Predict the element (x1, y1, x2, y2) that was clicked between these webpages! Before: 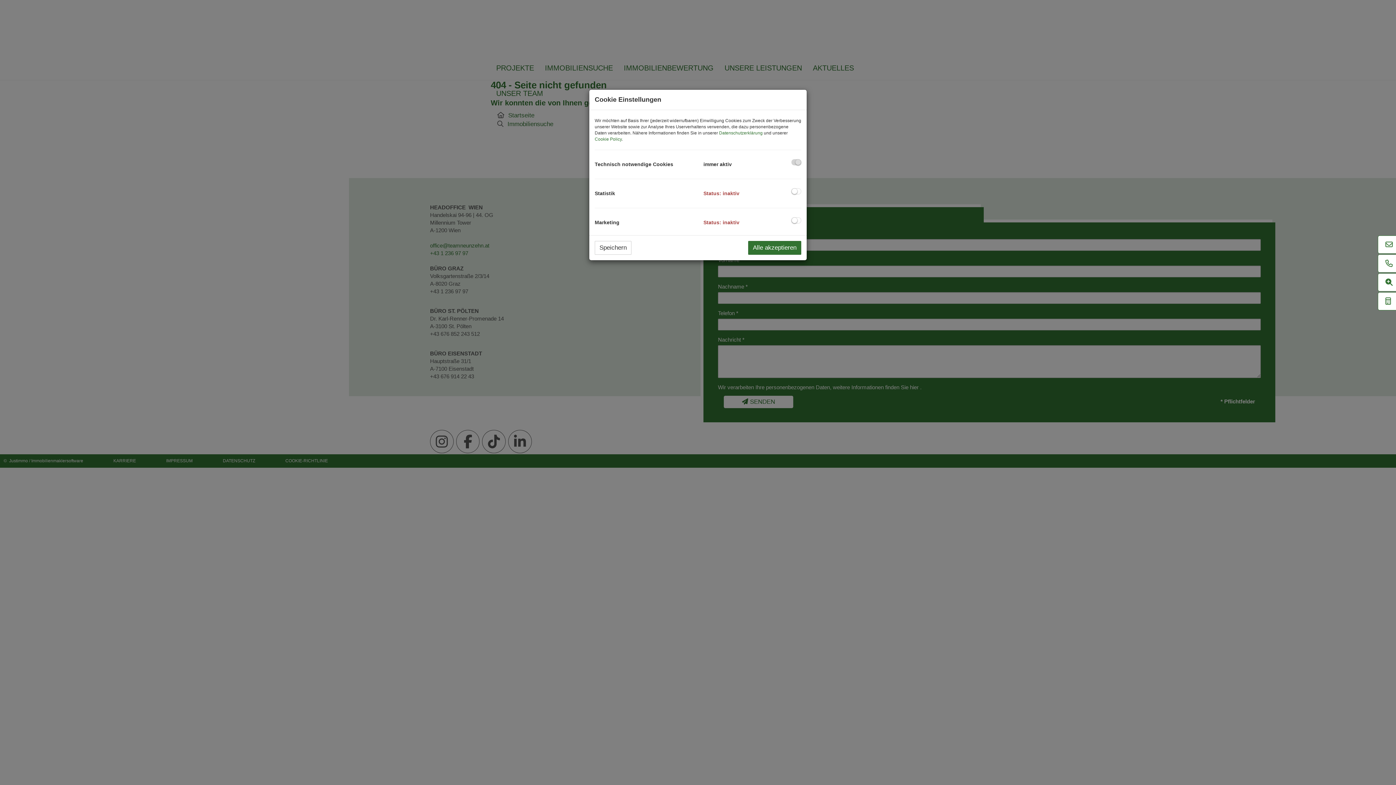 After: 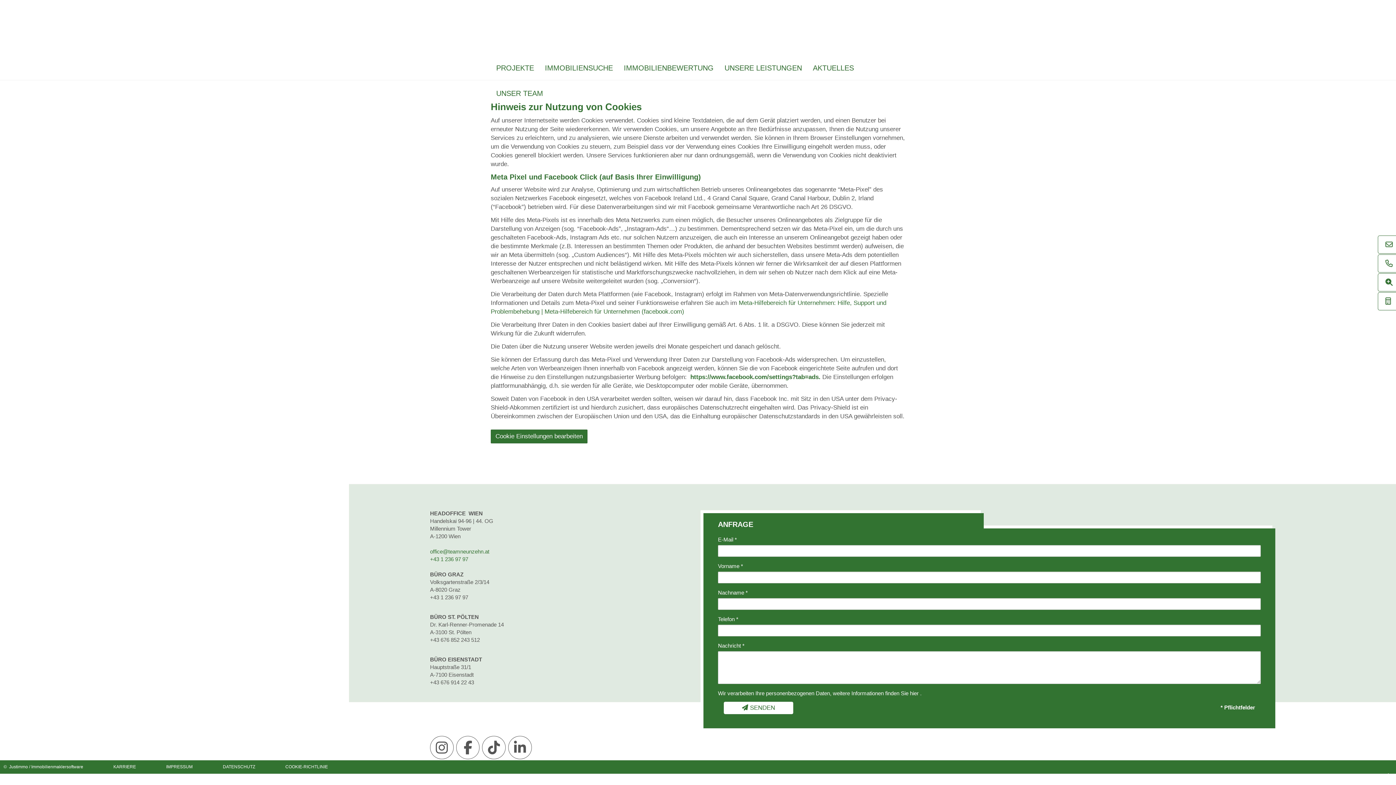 Action: bbox: (594, 136, 621, 141) label: Cookie Policy